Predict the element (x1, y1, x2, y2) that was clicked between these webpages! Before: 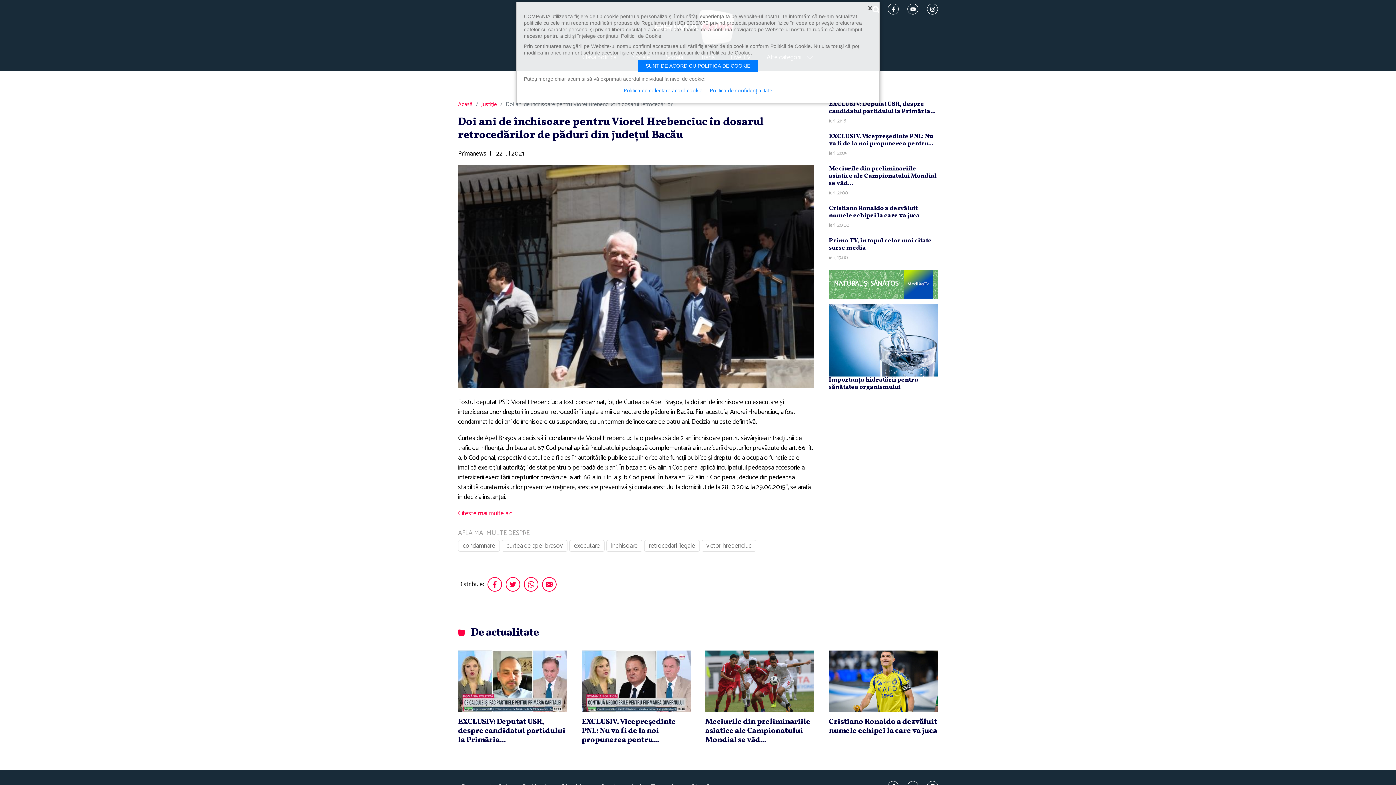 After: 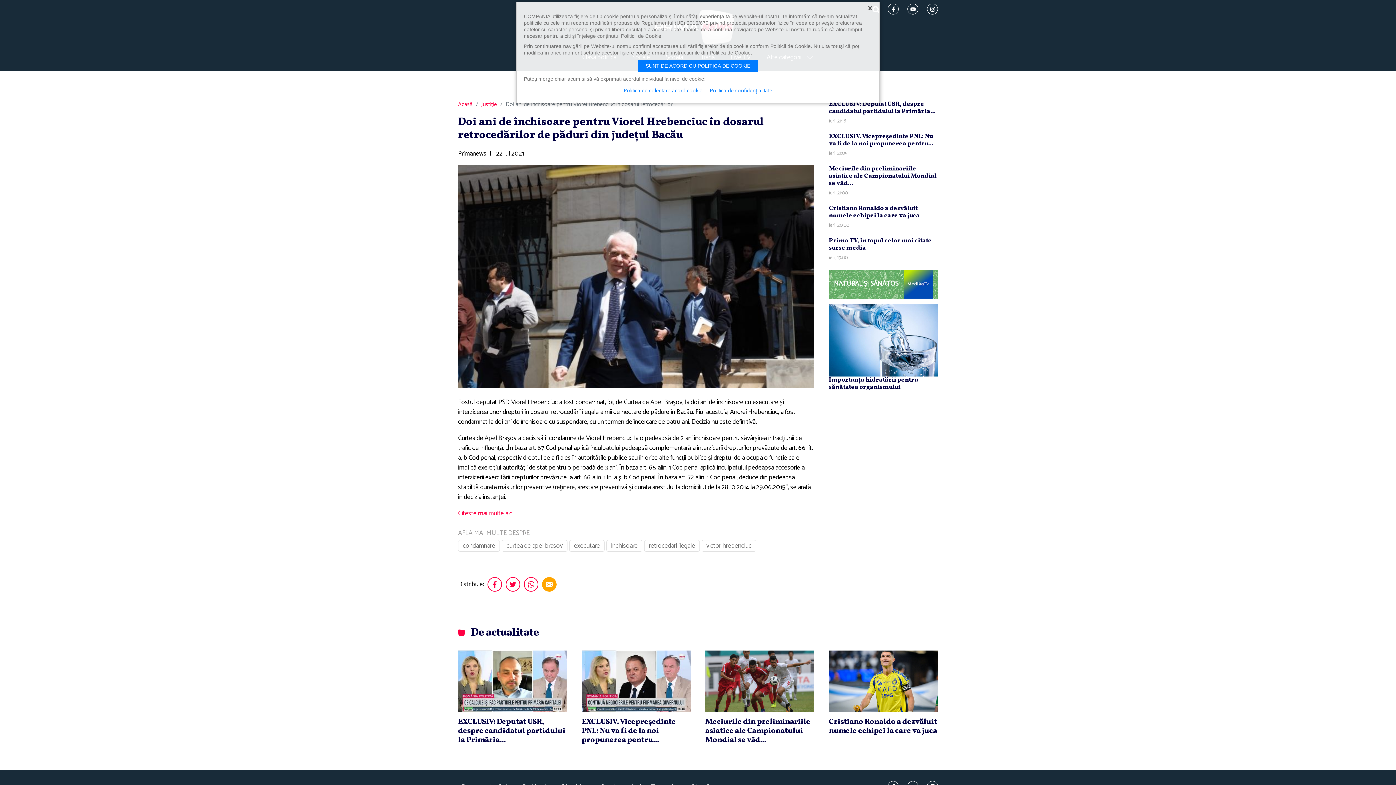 Action: bbox: (542, 577, 556, 592)